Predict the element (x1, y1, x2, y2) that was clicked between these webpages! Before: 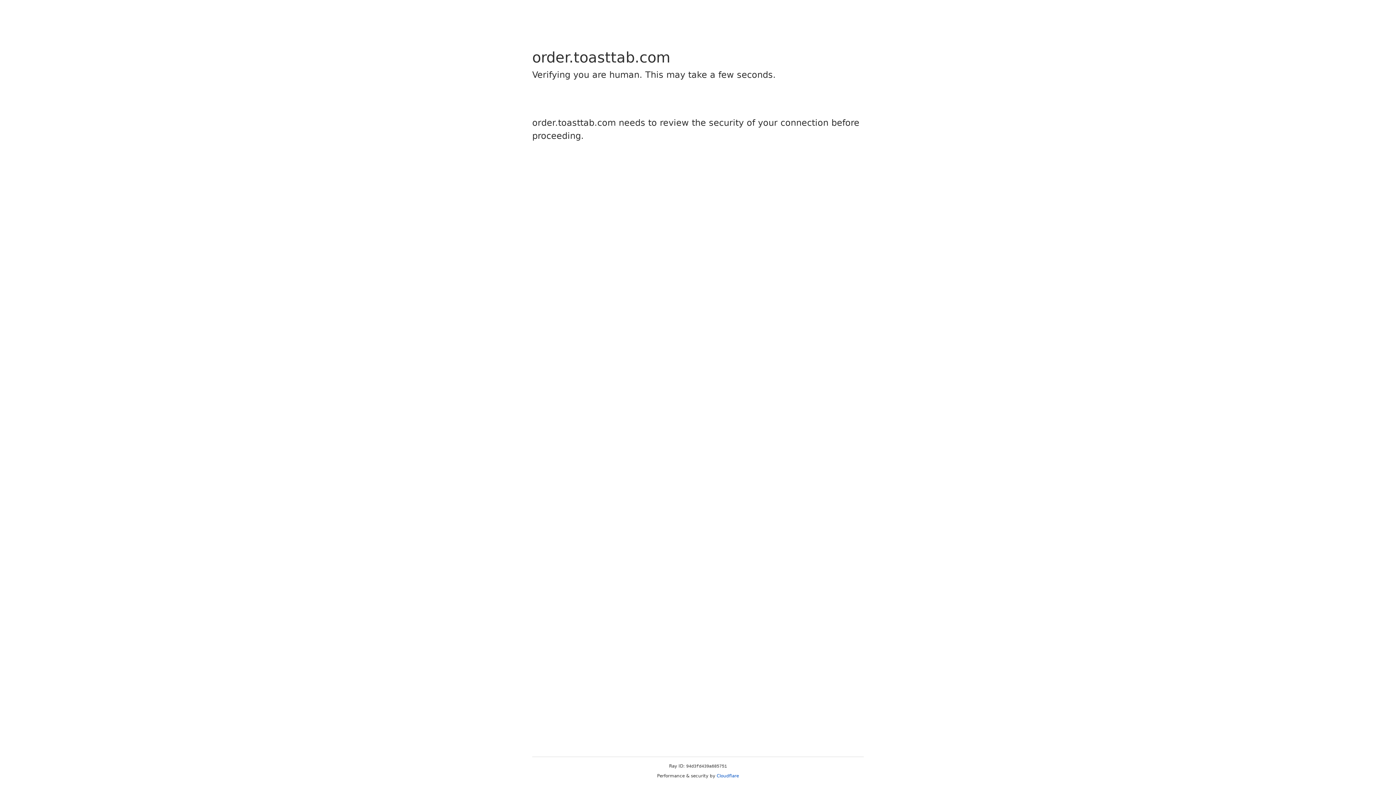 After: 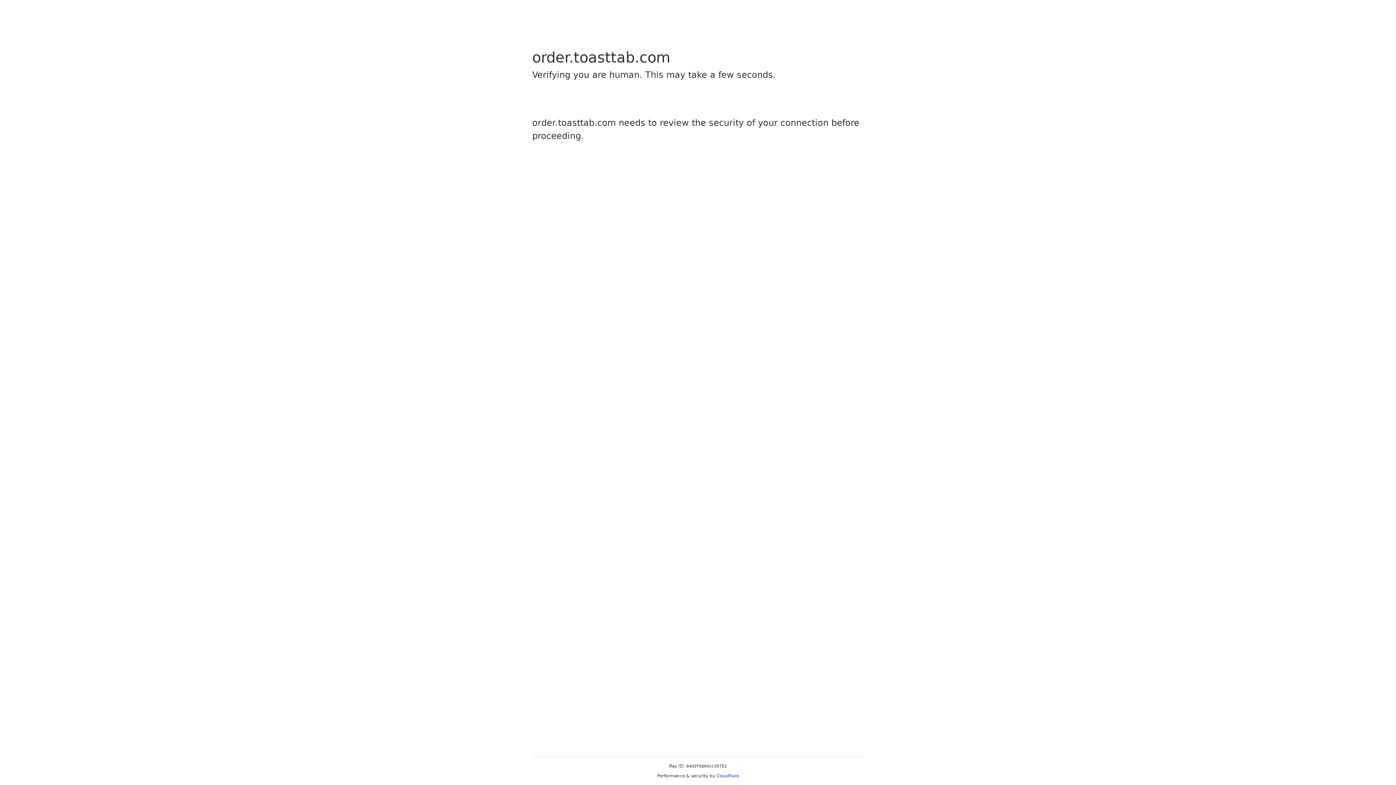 Action: label: Cloudflare bbox: (716, 773, 739, 778)